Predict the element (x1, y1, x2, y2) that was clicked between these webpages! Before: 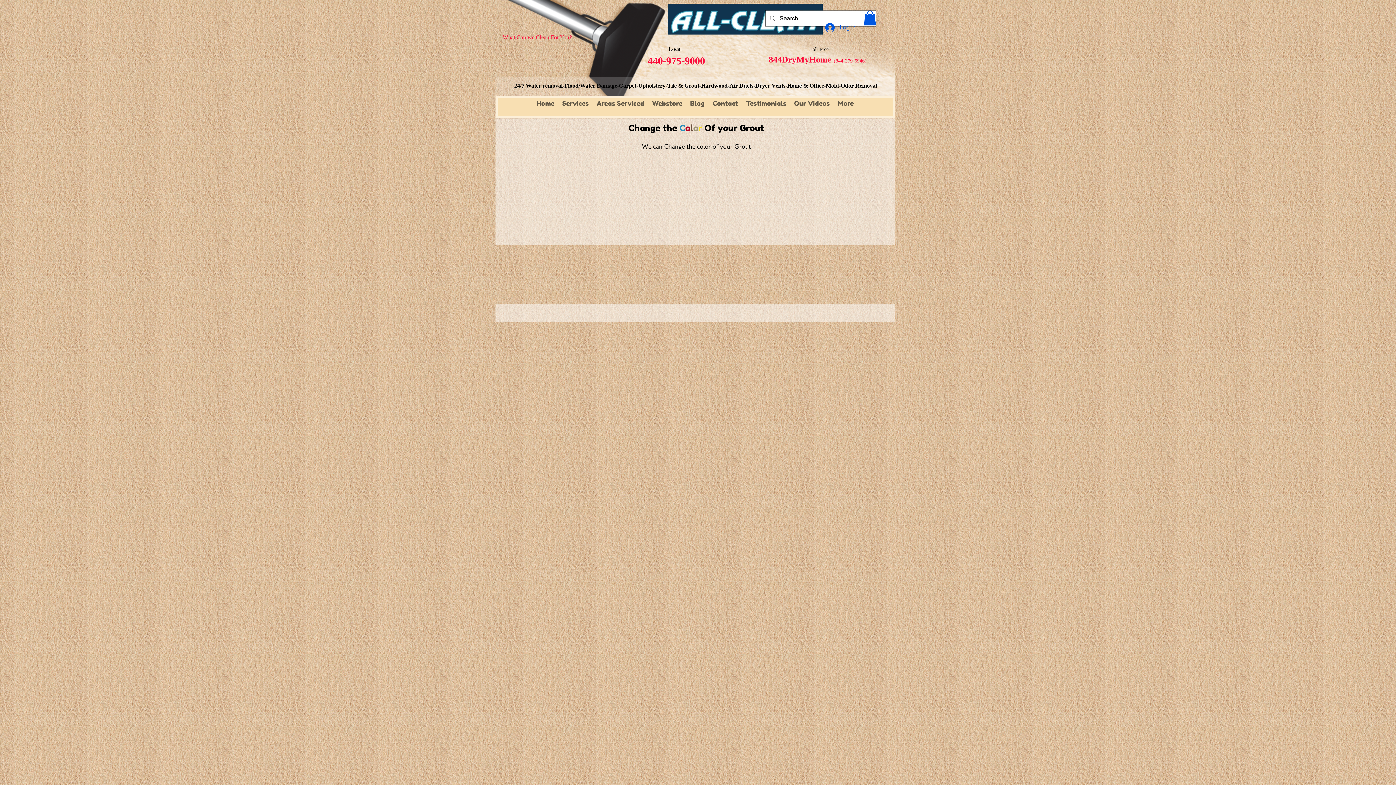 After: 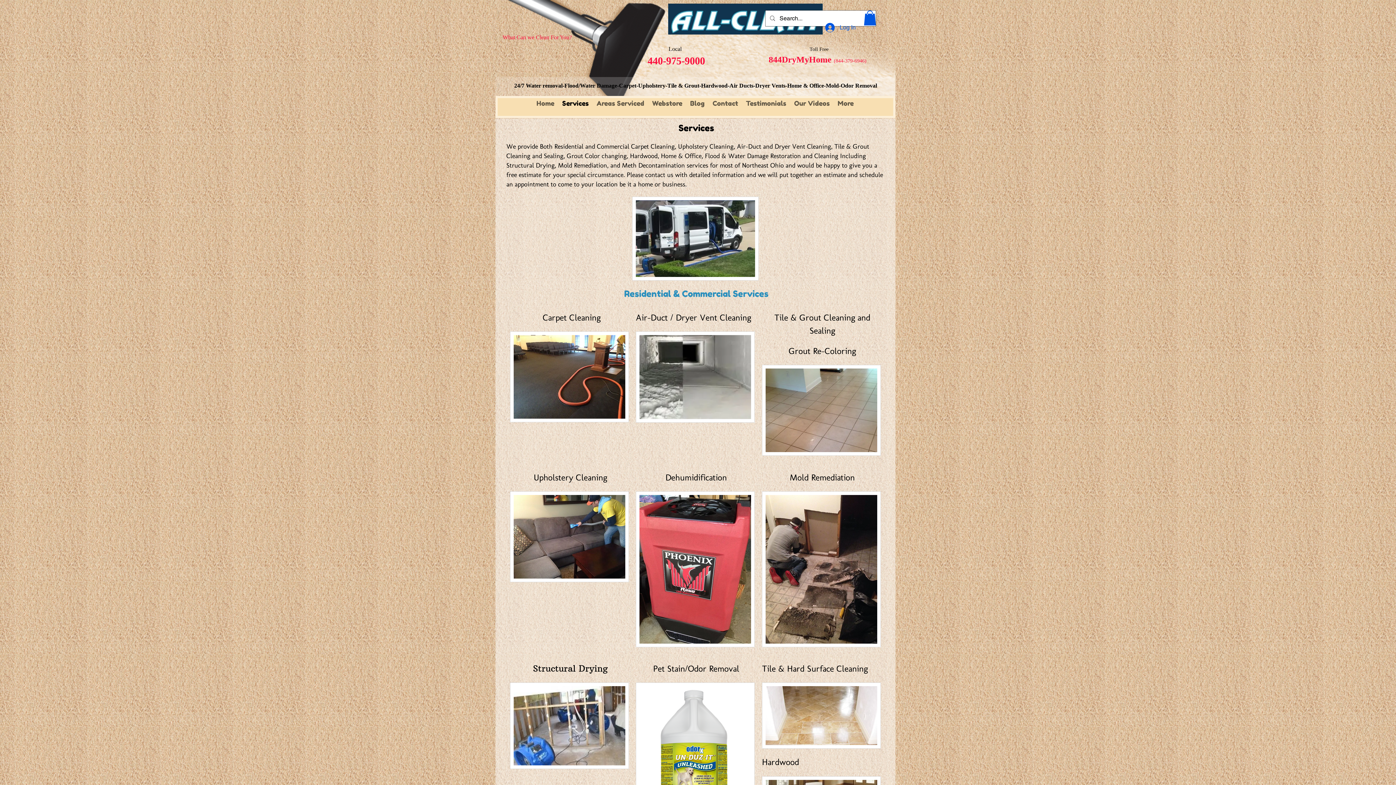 Action: label: Services bbox: (558, 98, 592, 107)